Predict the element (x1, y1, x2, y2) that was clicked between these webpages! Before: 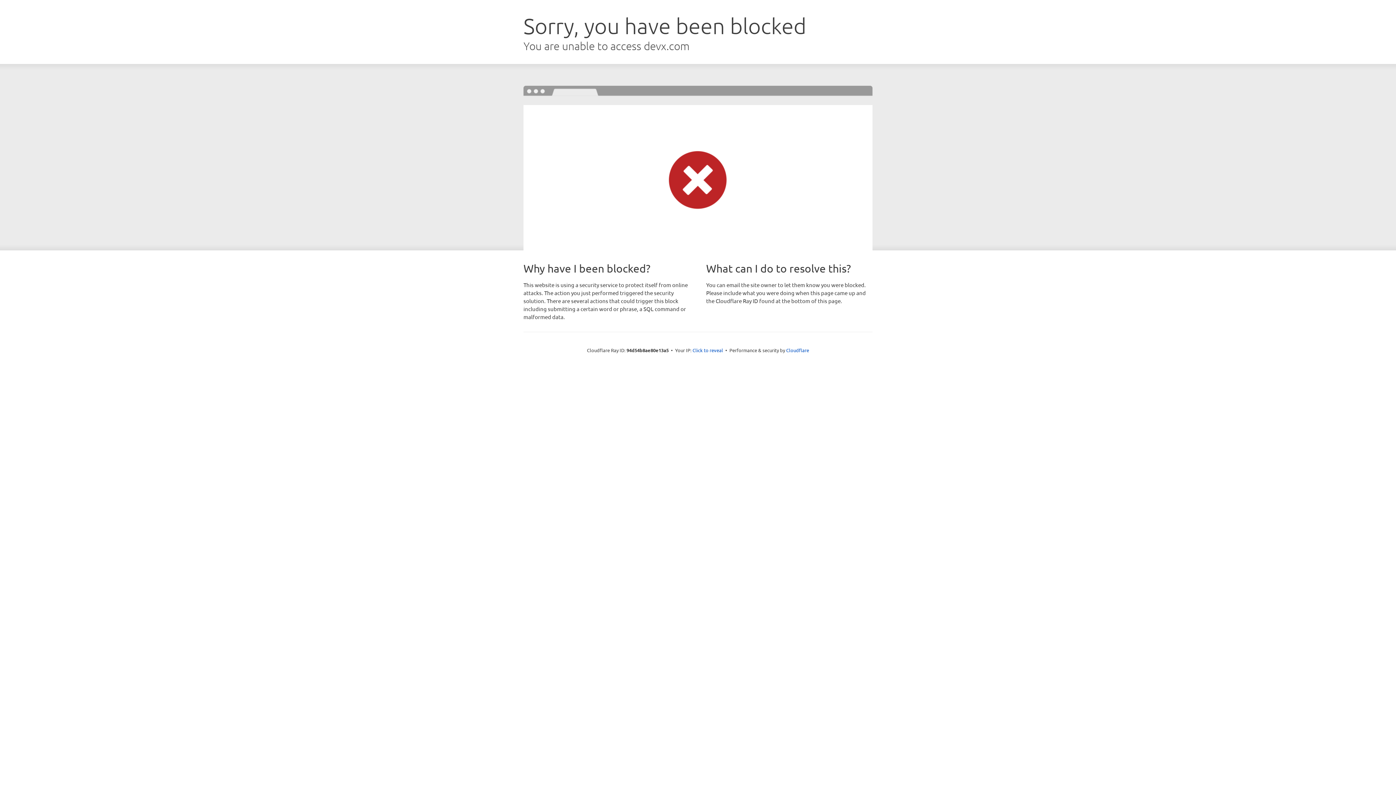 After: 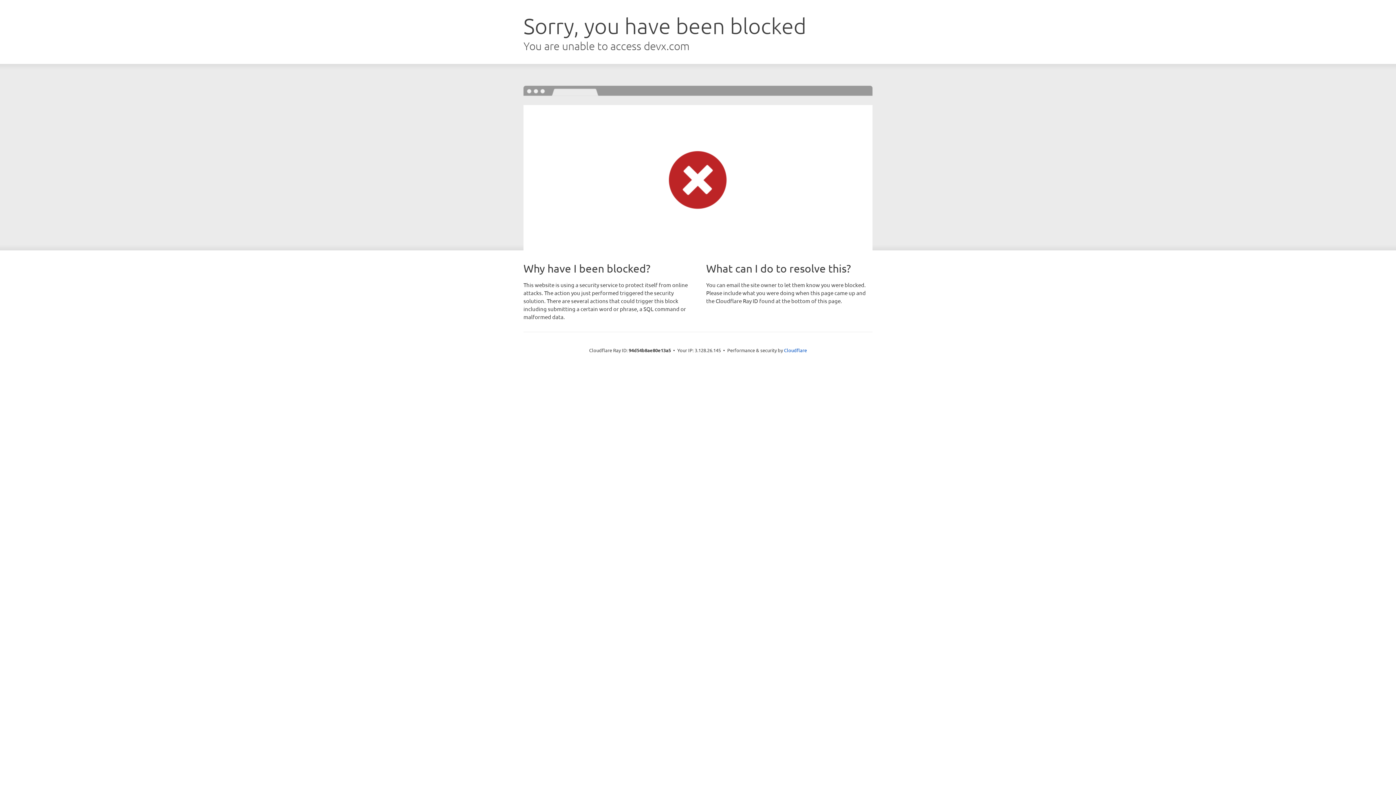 Action: bbox: (692, 346, 723, 353) label: Click to reveal